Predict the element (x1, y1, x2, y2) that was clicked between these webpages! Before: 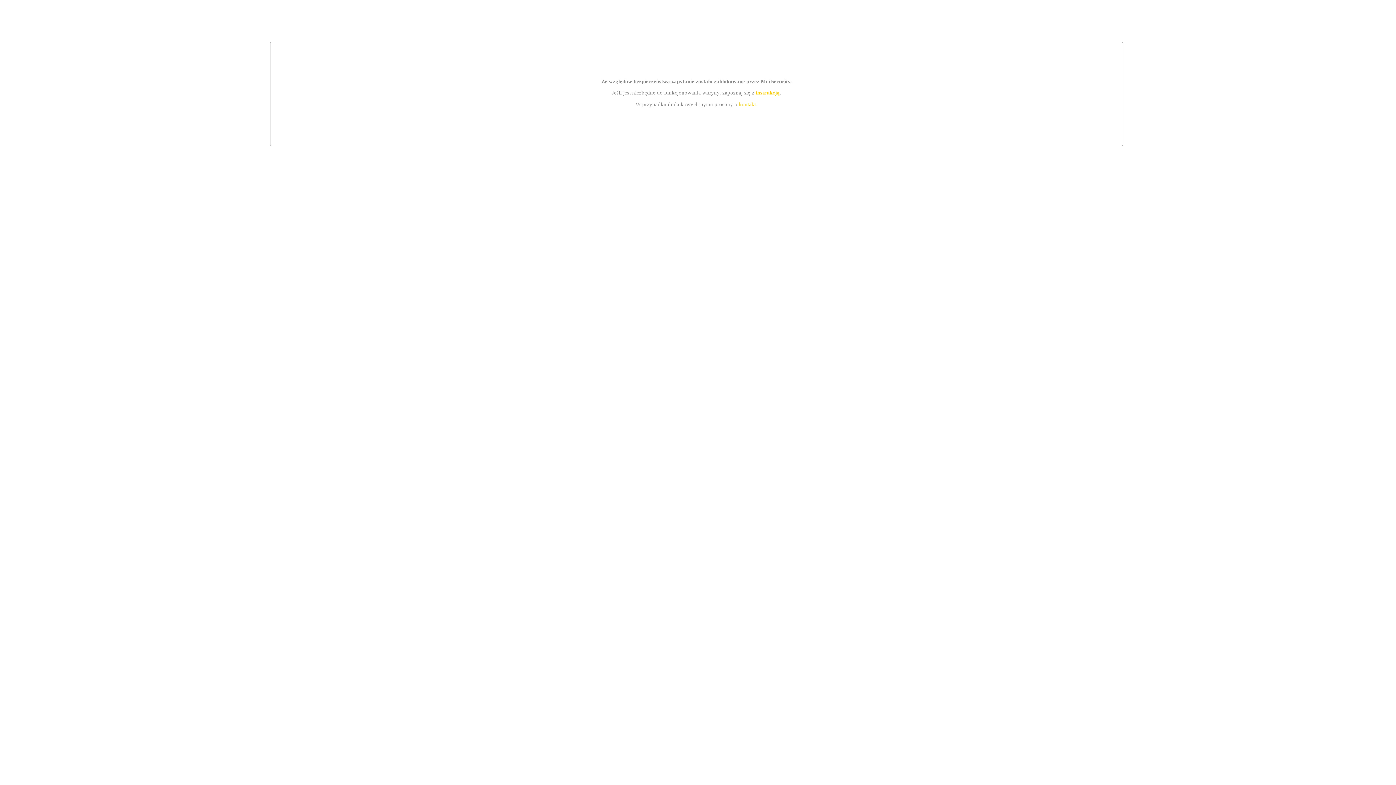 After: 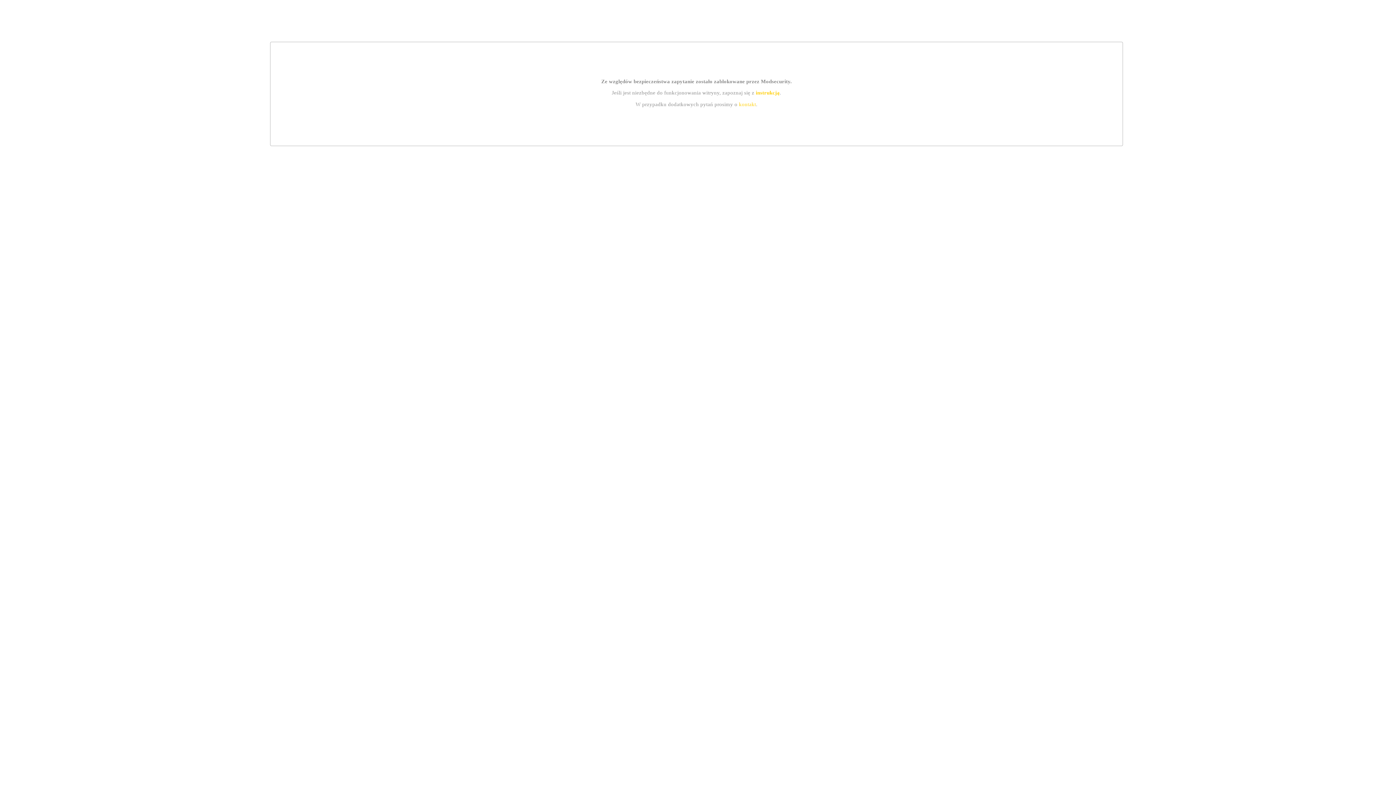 Action: label: kontakt bbox: (739, 101, 756, 107)